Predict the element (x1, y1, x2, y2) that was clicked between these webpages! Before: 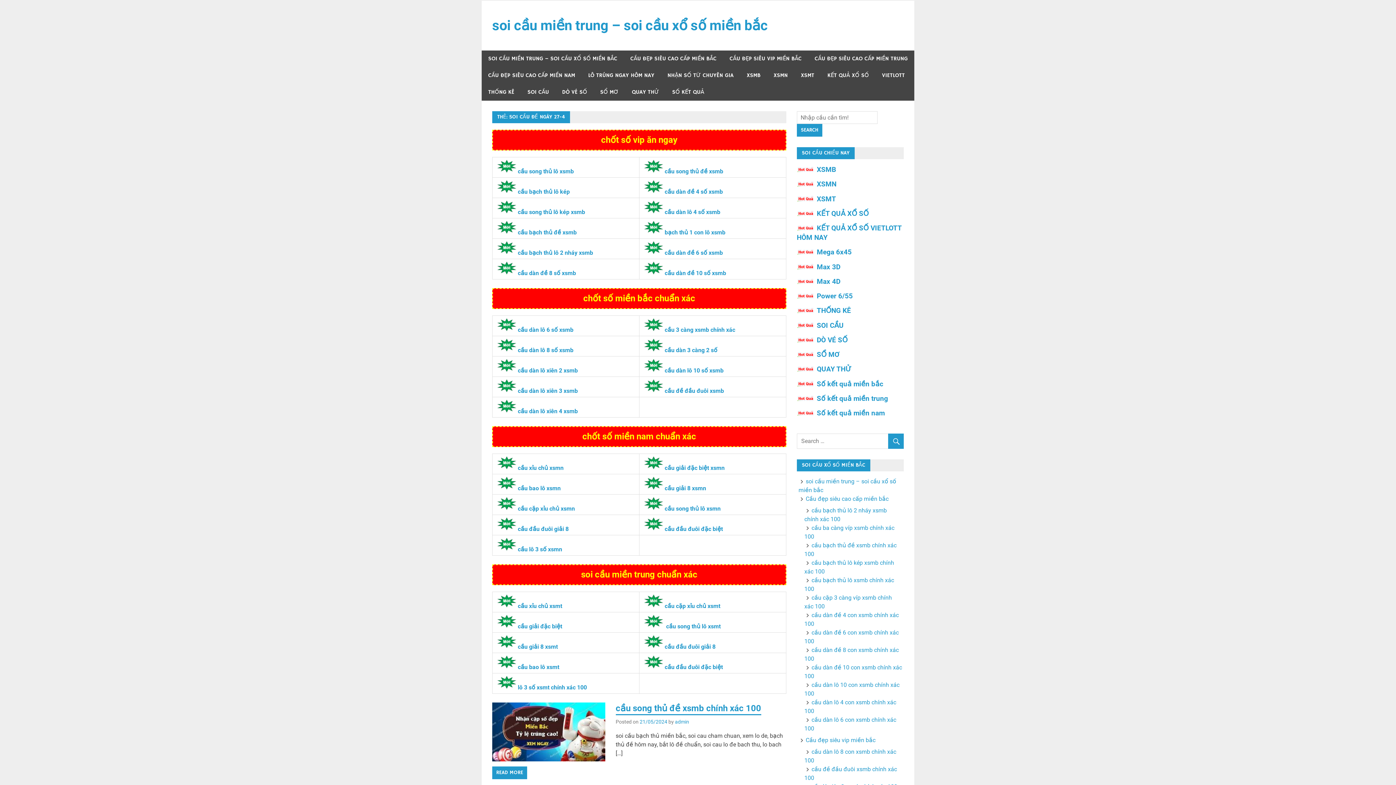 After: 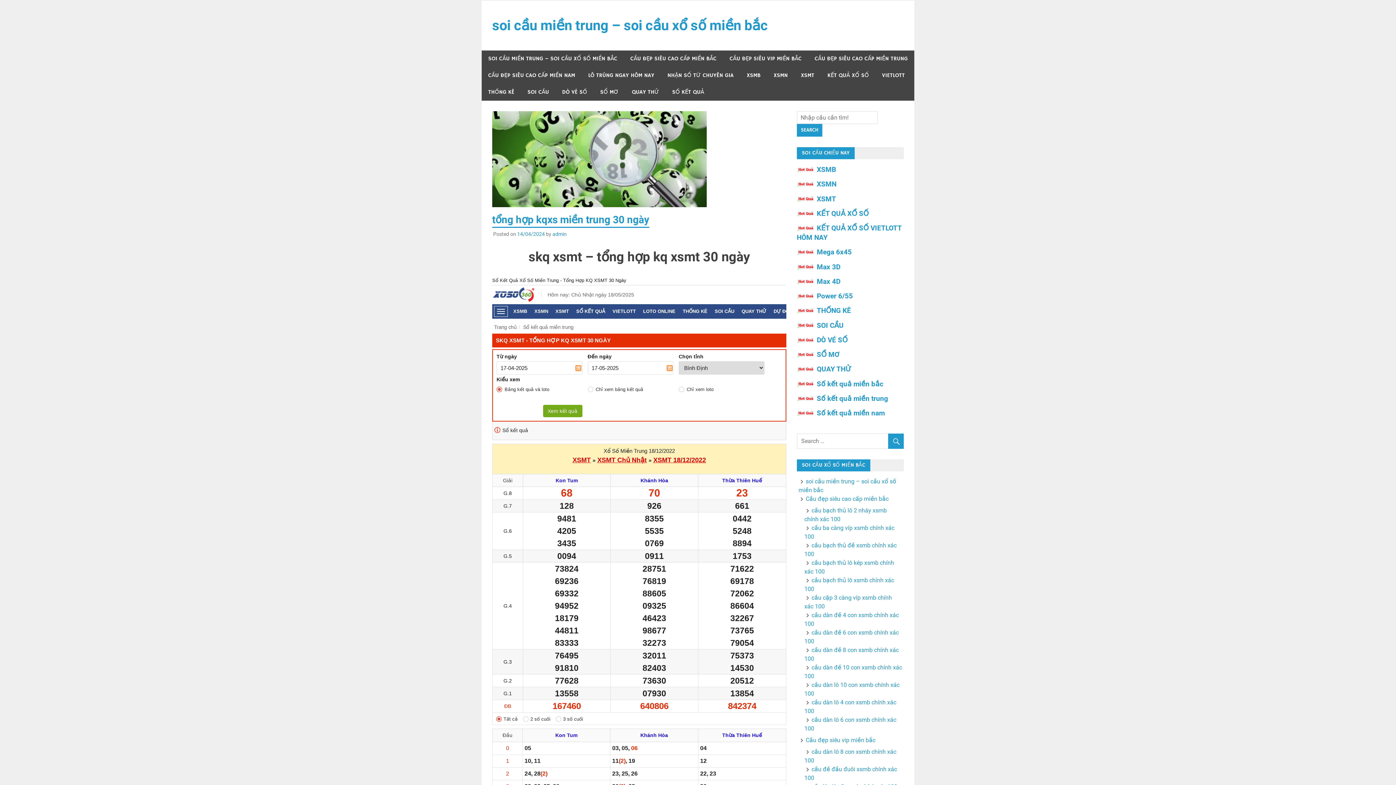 Action: bbox: (817, 394, 890, 402) label: Số kết quả miền trung 